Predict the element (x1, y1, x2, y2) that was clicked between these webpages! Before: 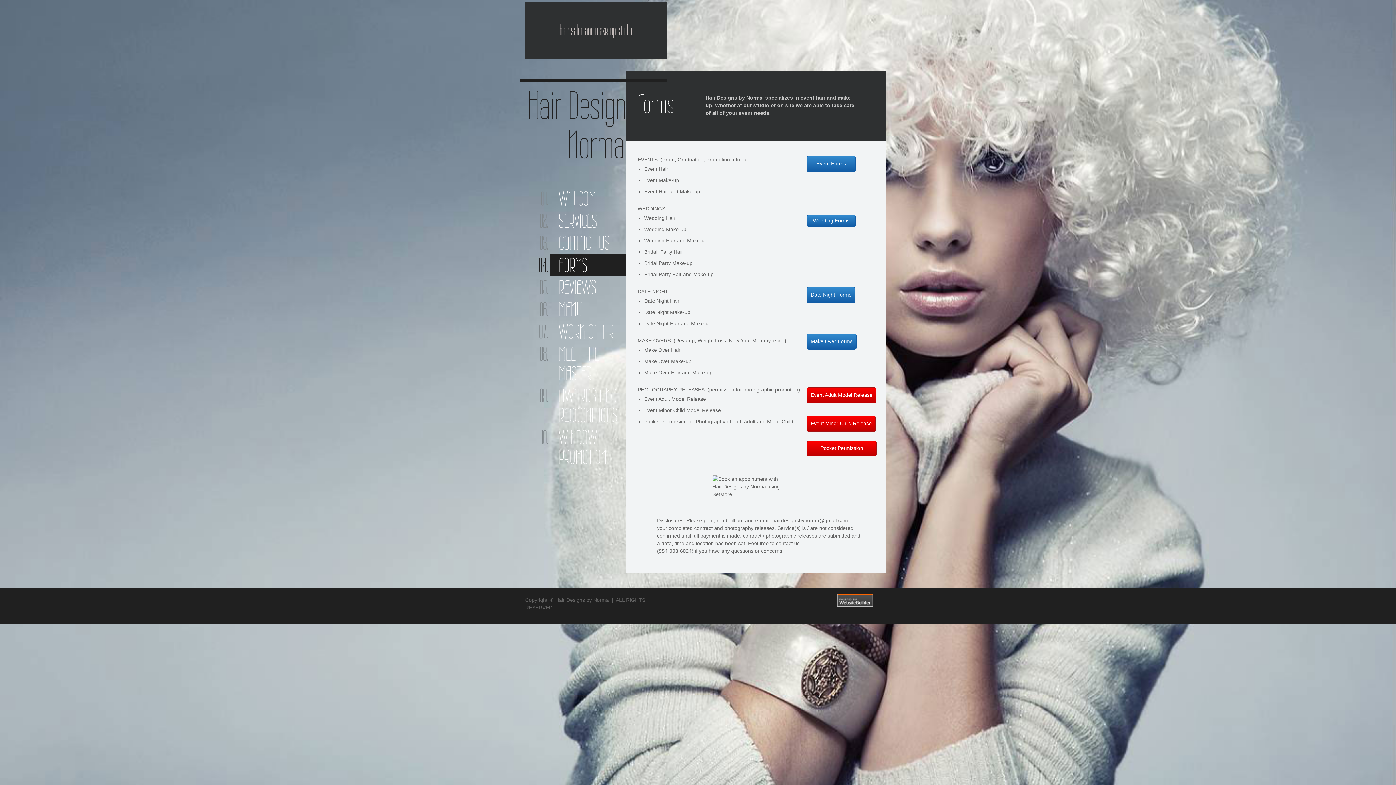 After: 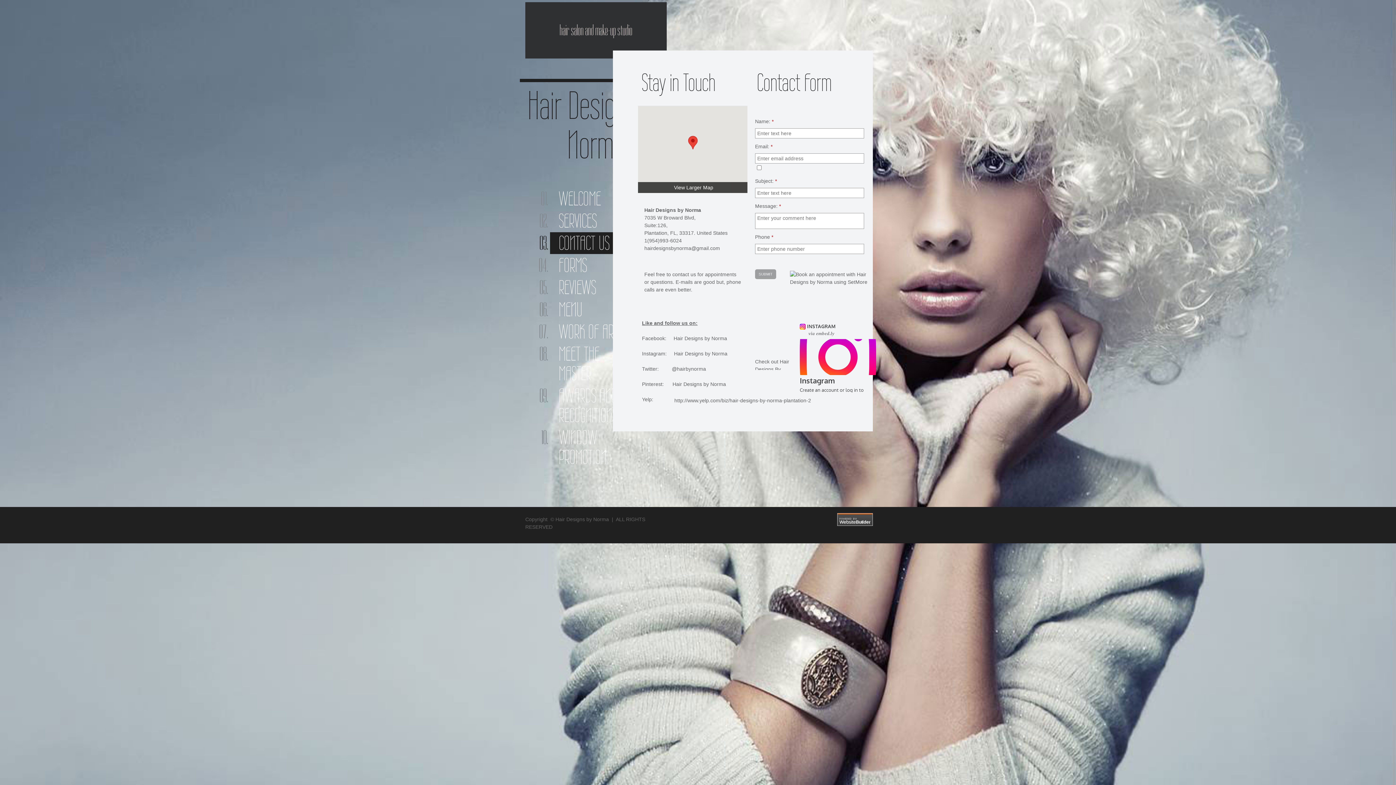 Action: label: CONTACT US bbox: (550, 232, 632, 254)